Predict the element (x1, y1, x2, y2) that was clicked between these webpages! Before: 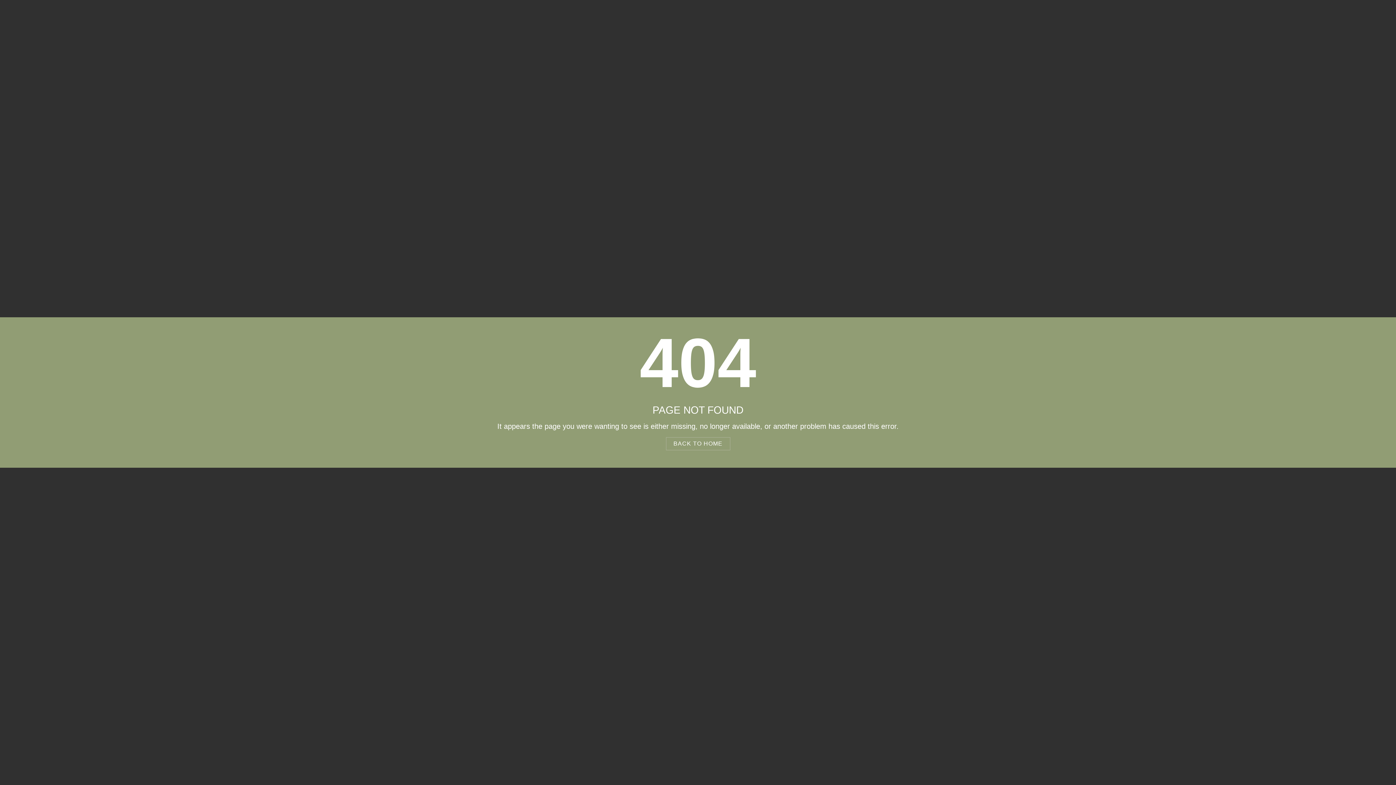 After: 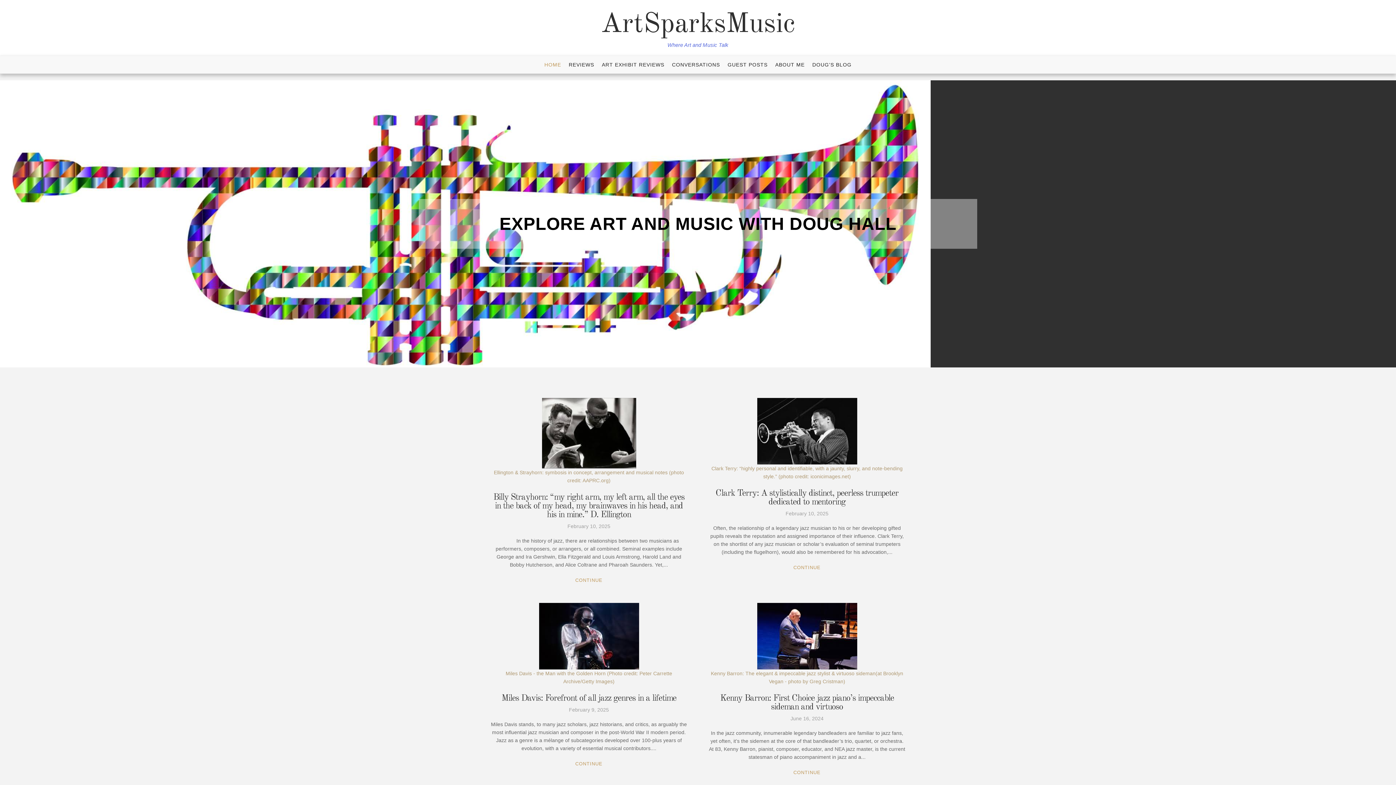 Action: bbox: (666, 437, 730, 450) label: BACK TO HOME